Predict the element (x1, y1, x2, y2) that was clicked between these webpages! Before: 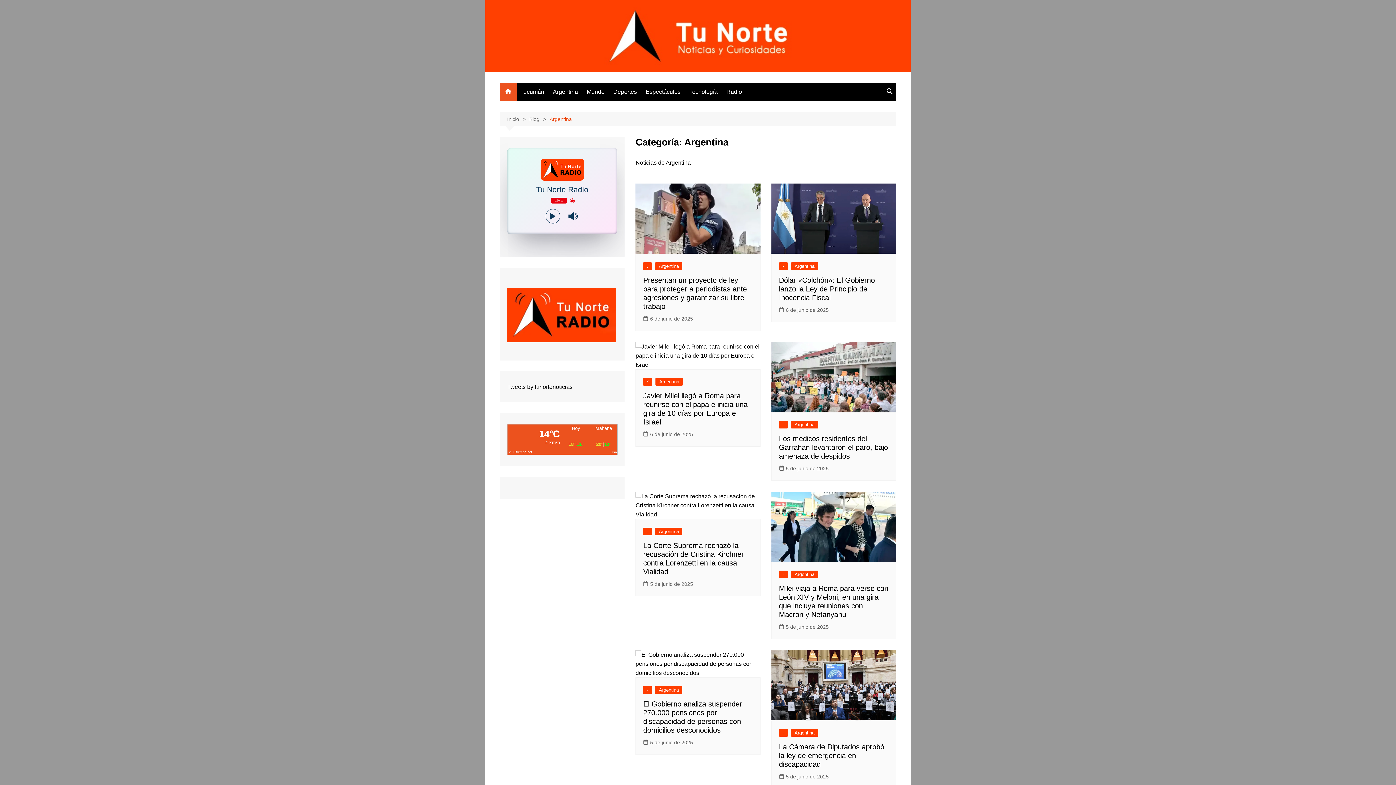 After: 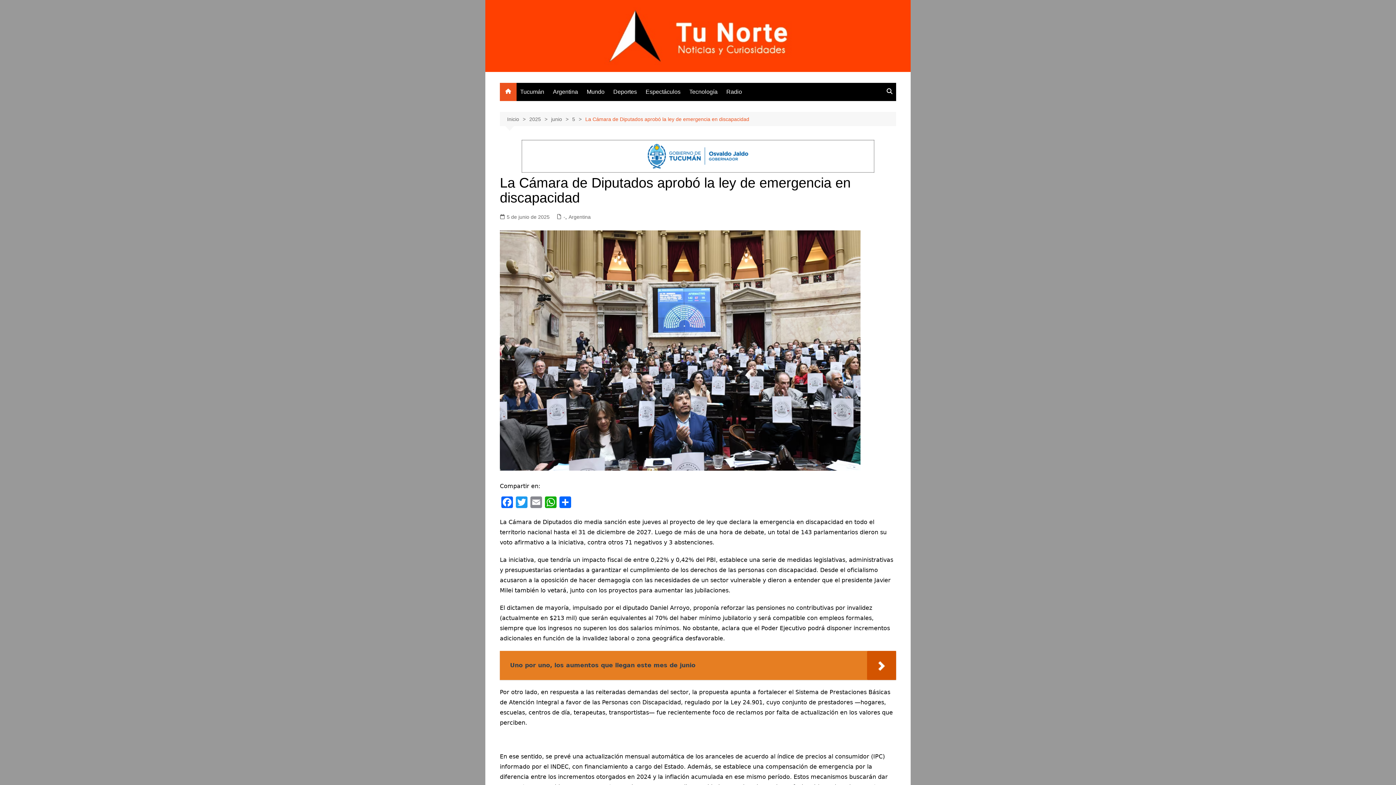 Action: bbox: (771, 650, 896, 720)